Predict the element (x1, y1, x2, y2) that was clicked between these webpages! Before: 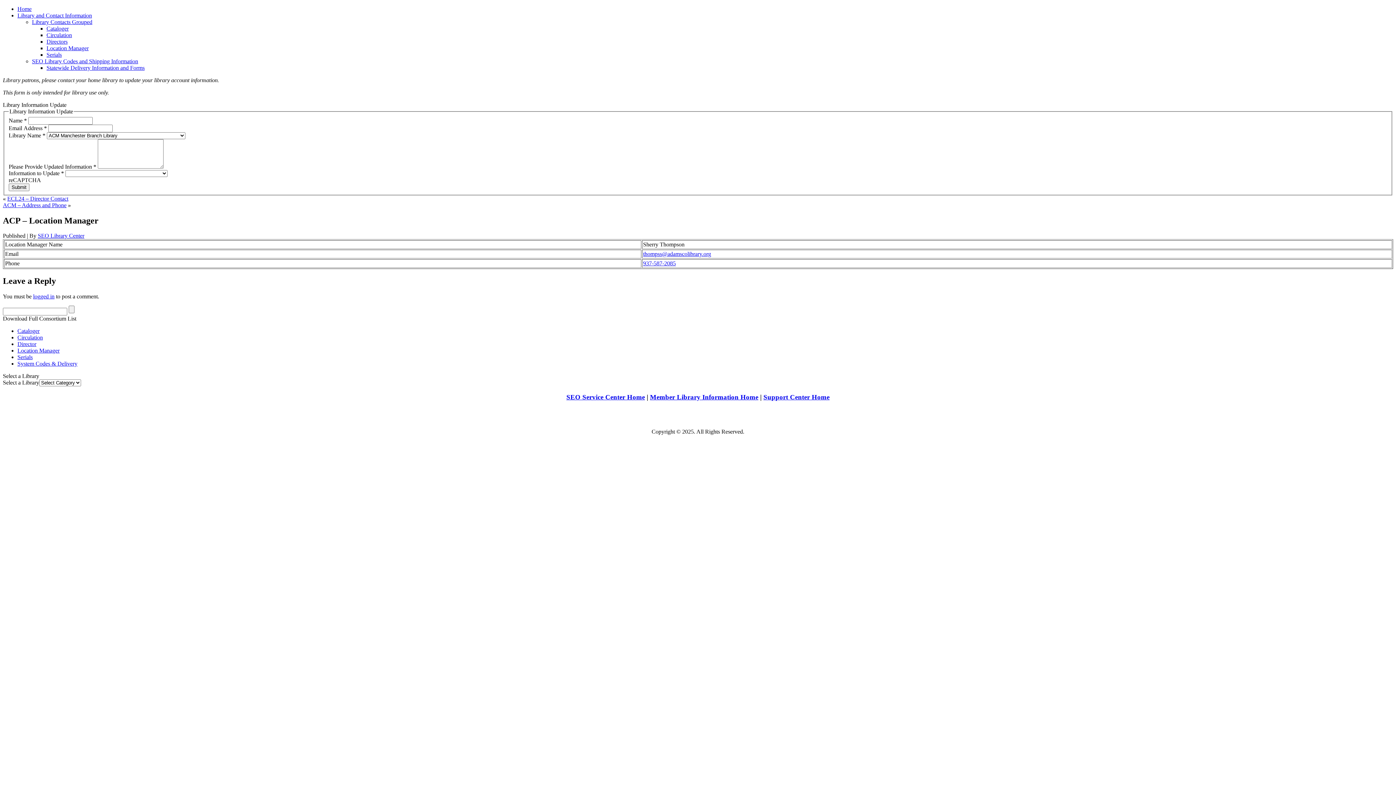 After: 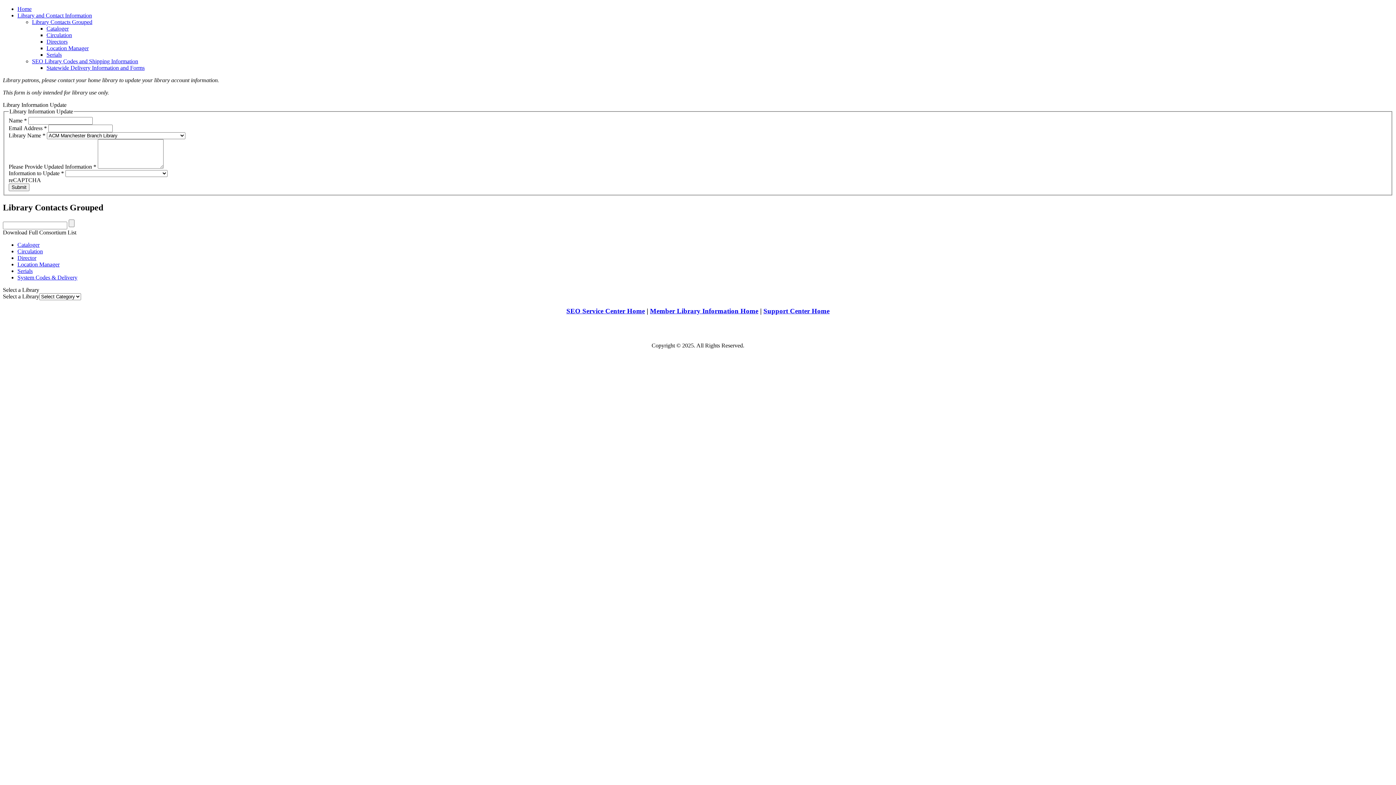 Action: bbox: (32, 18, 92, 25) label: Library Contacts Grouped